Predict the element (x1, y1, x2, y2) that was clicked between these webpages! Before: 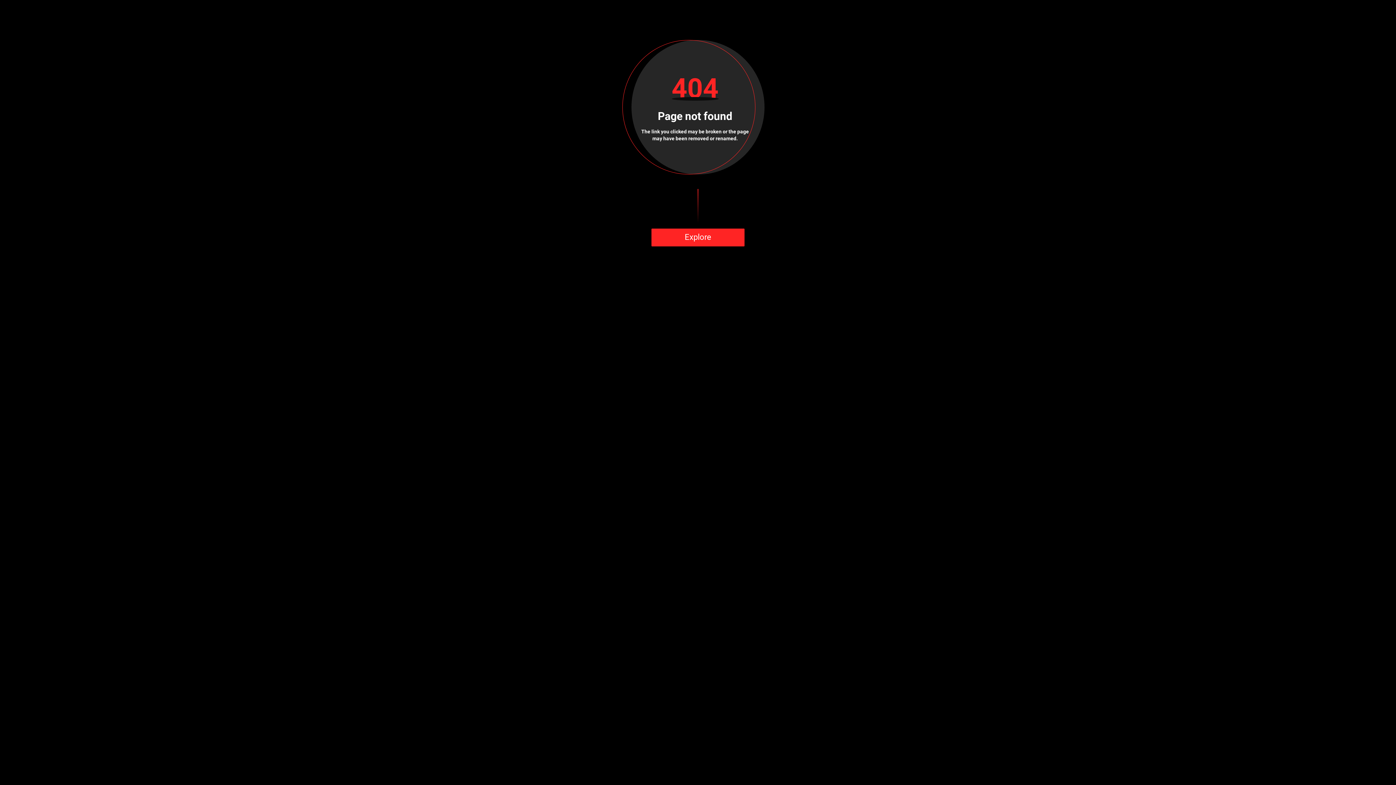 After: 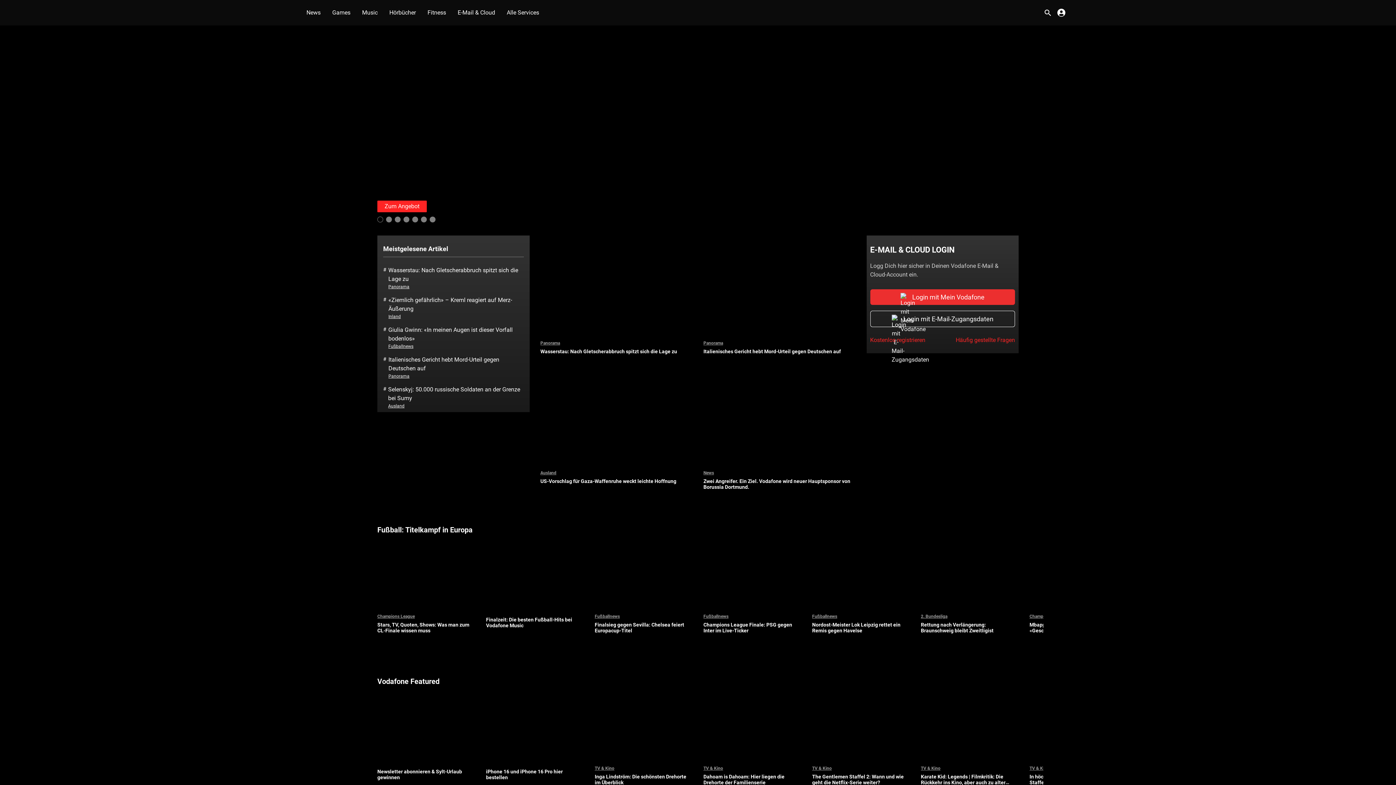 Action: label: Explore bbox: (651, 228, 744, 246)